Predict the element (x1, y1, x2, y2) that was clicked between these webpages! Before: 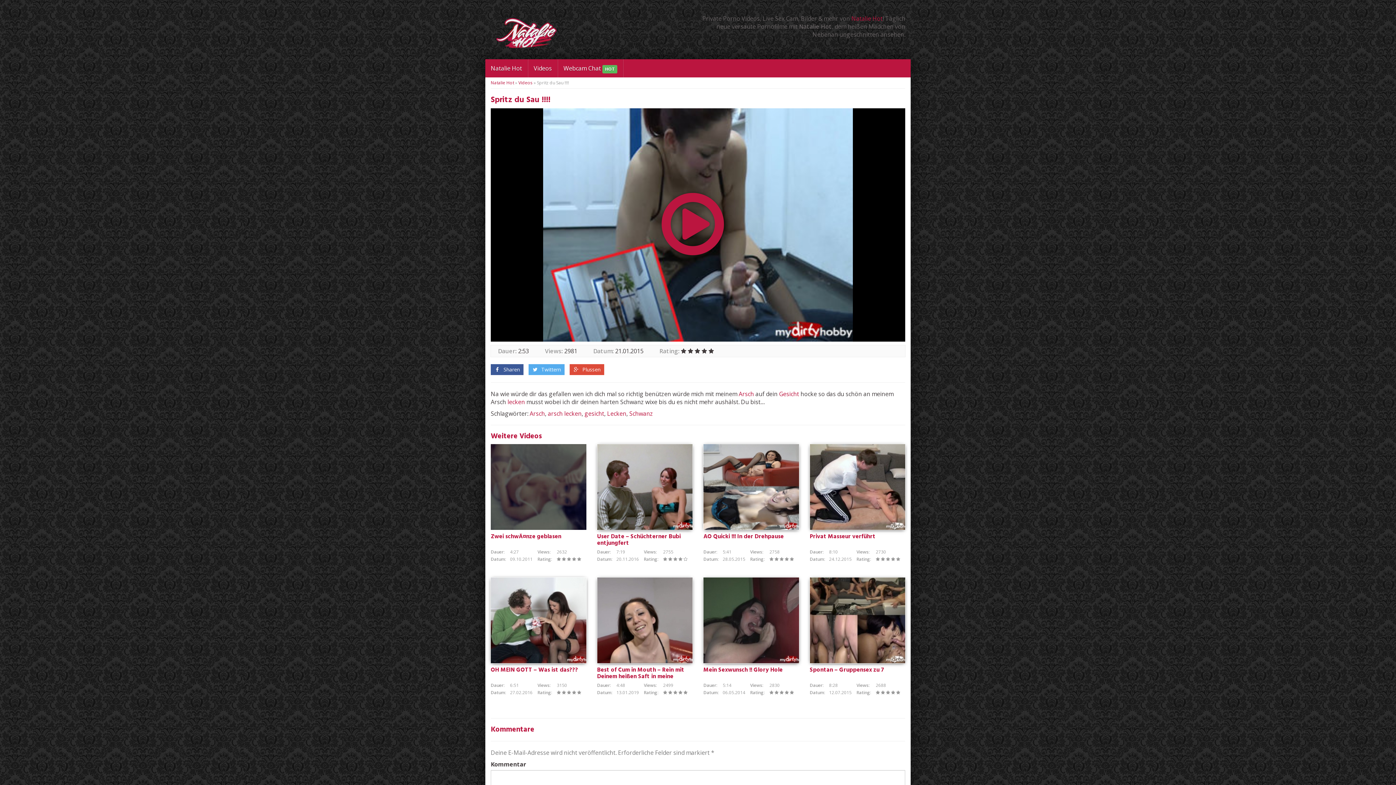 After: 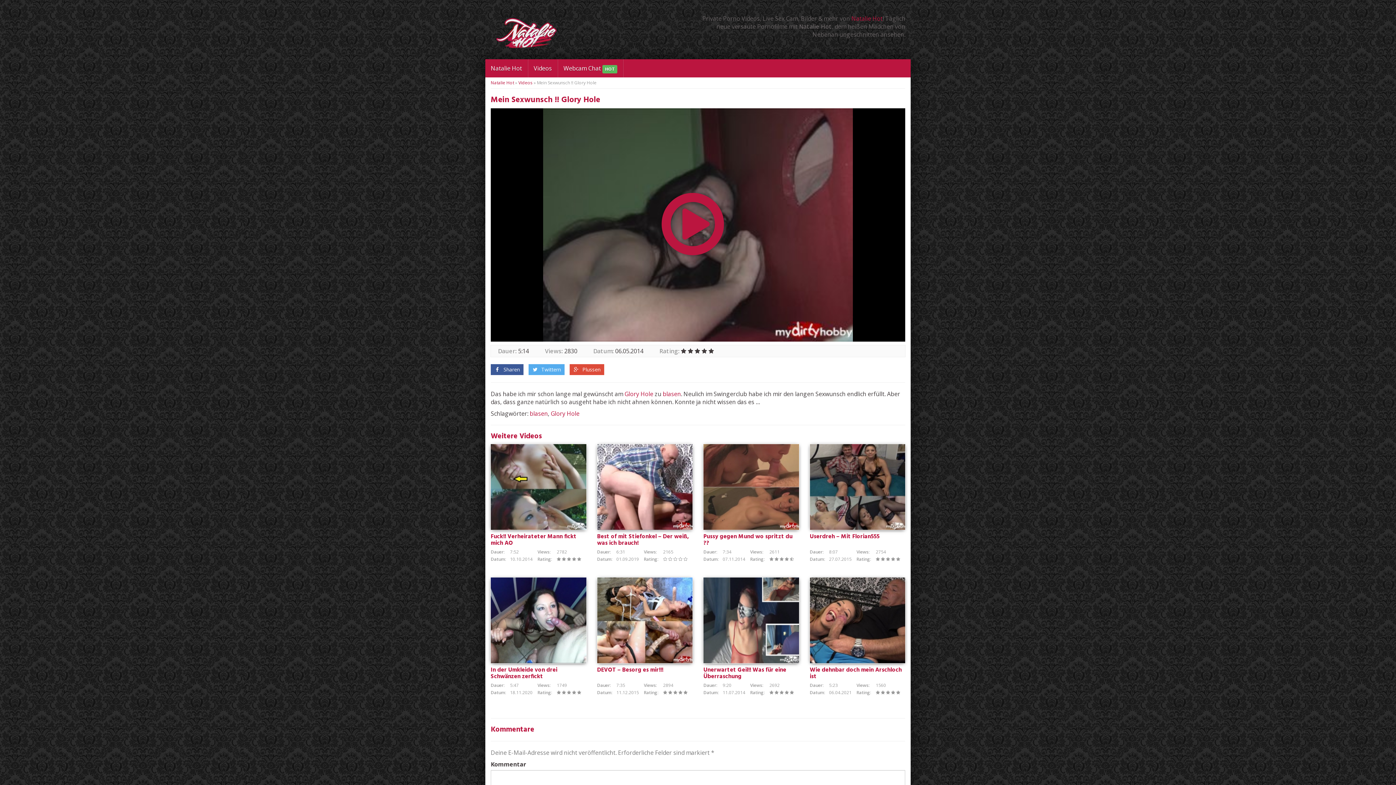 Action: label: Mein Sexwunsch !! Glory Hole bbox: (703, 665, 782, 675)